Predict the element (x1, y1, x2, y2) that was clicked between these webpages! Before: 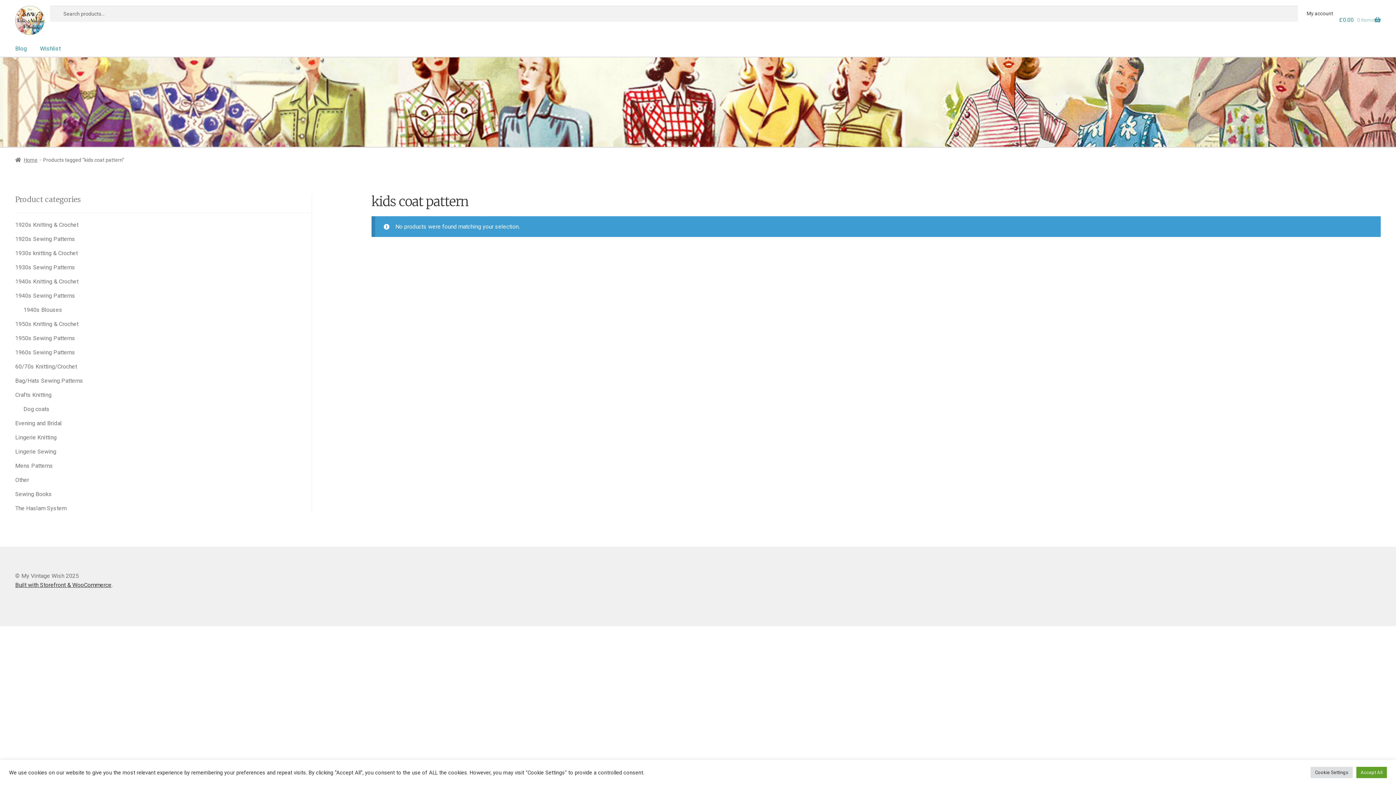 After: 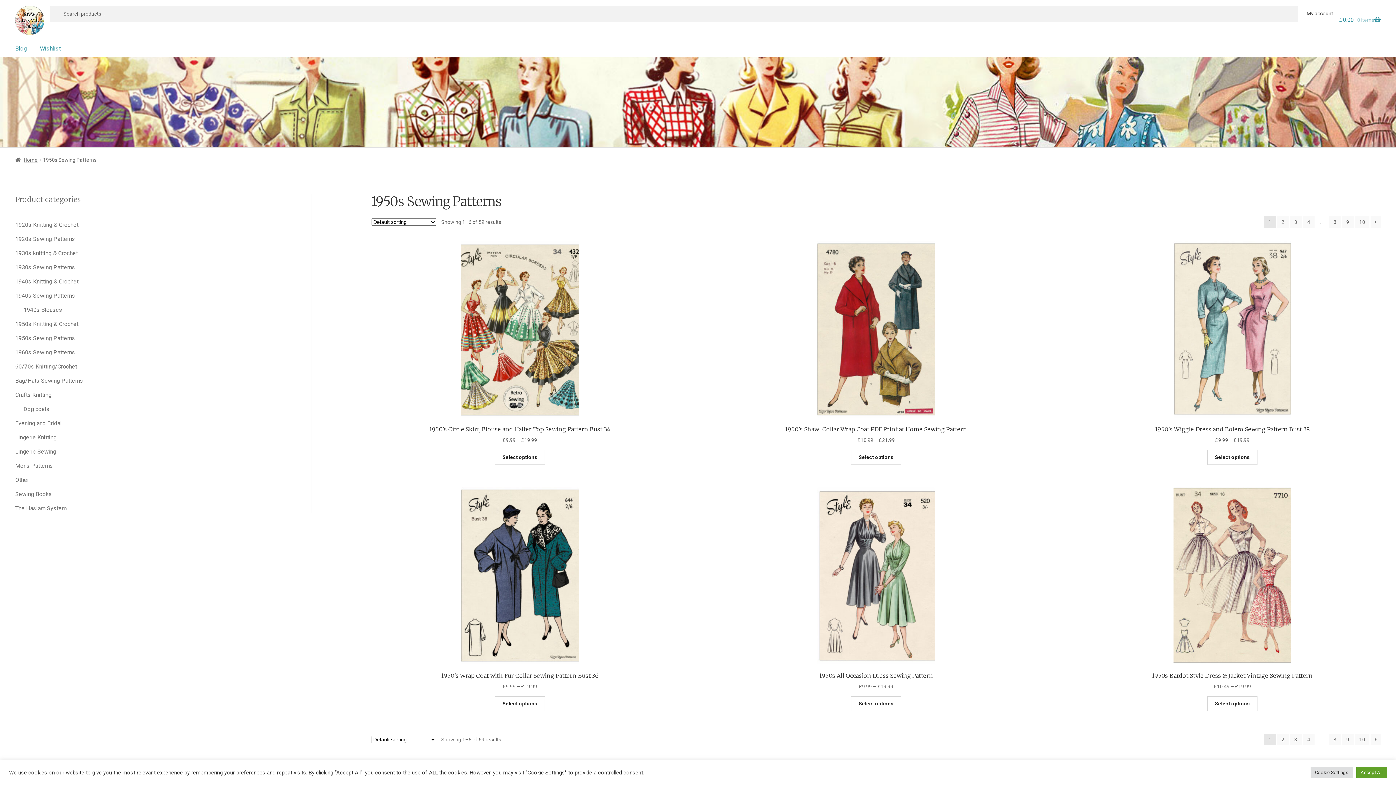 Action: bbox: (15, 334, 75, 341) label: 1950s Sewing Patterns